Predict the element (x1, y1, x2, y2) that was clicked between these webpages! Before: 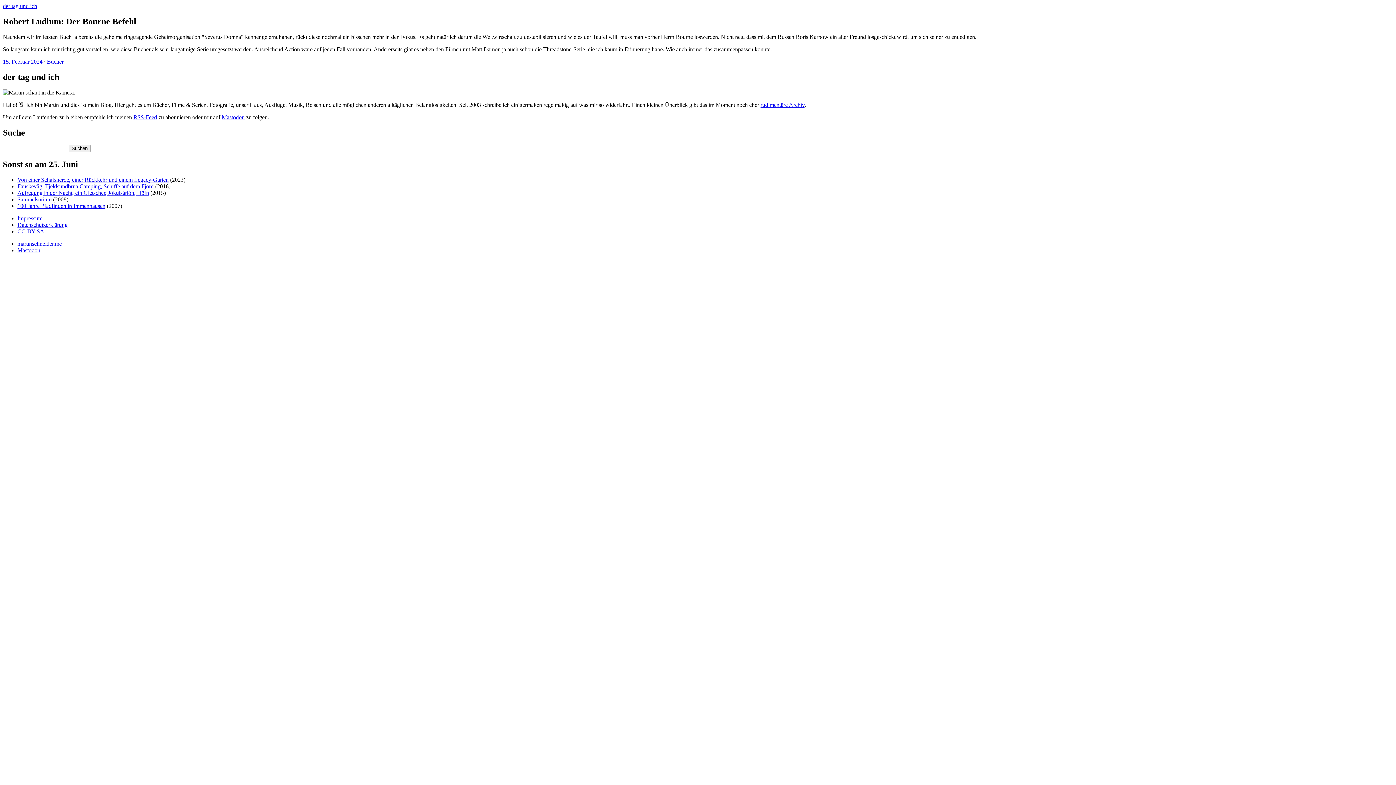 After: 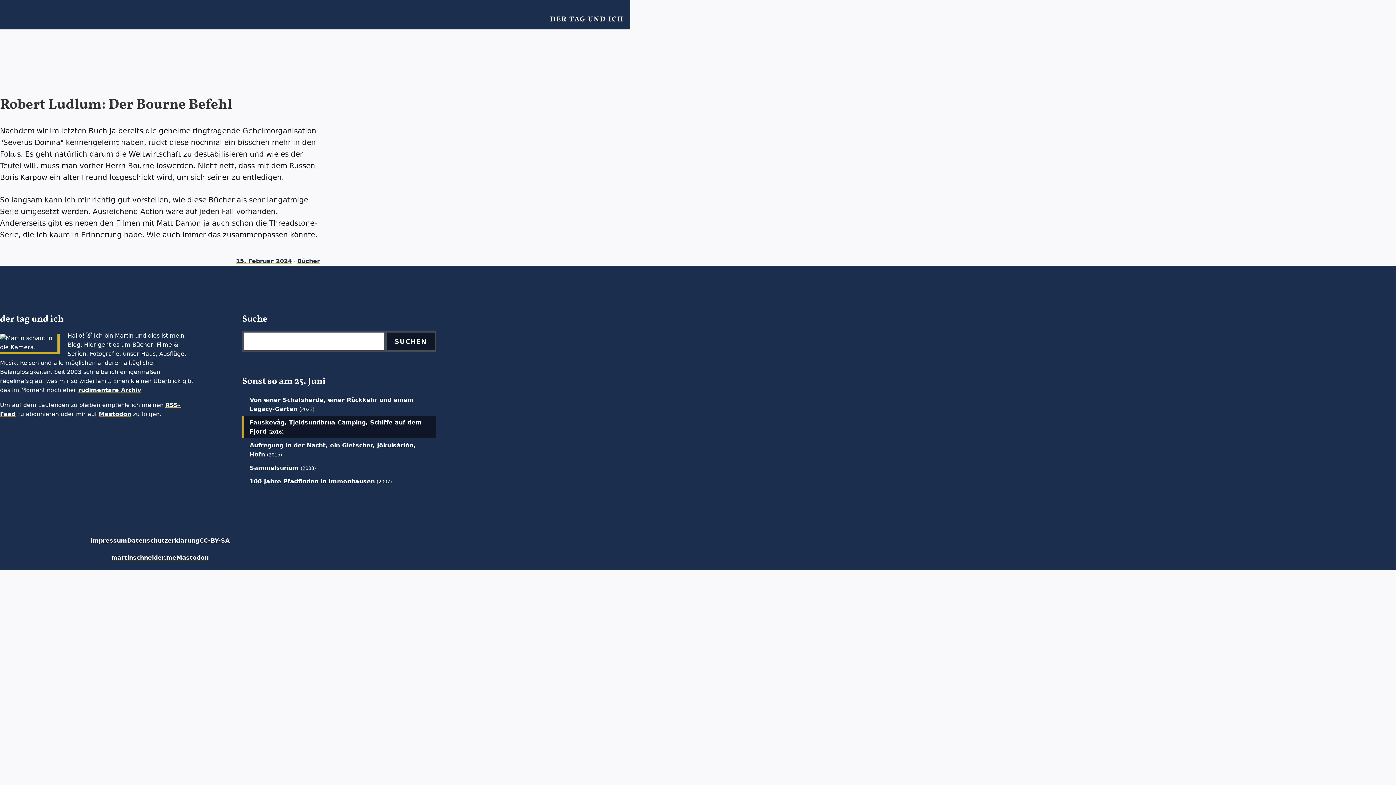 Action: label: 15. Februar 2024 bbox: (2, 58, 42, 64)